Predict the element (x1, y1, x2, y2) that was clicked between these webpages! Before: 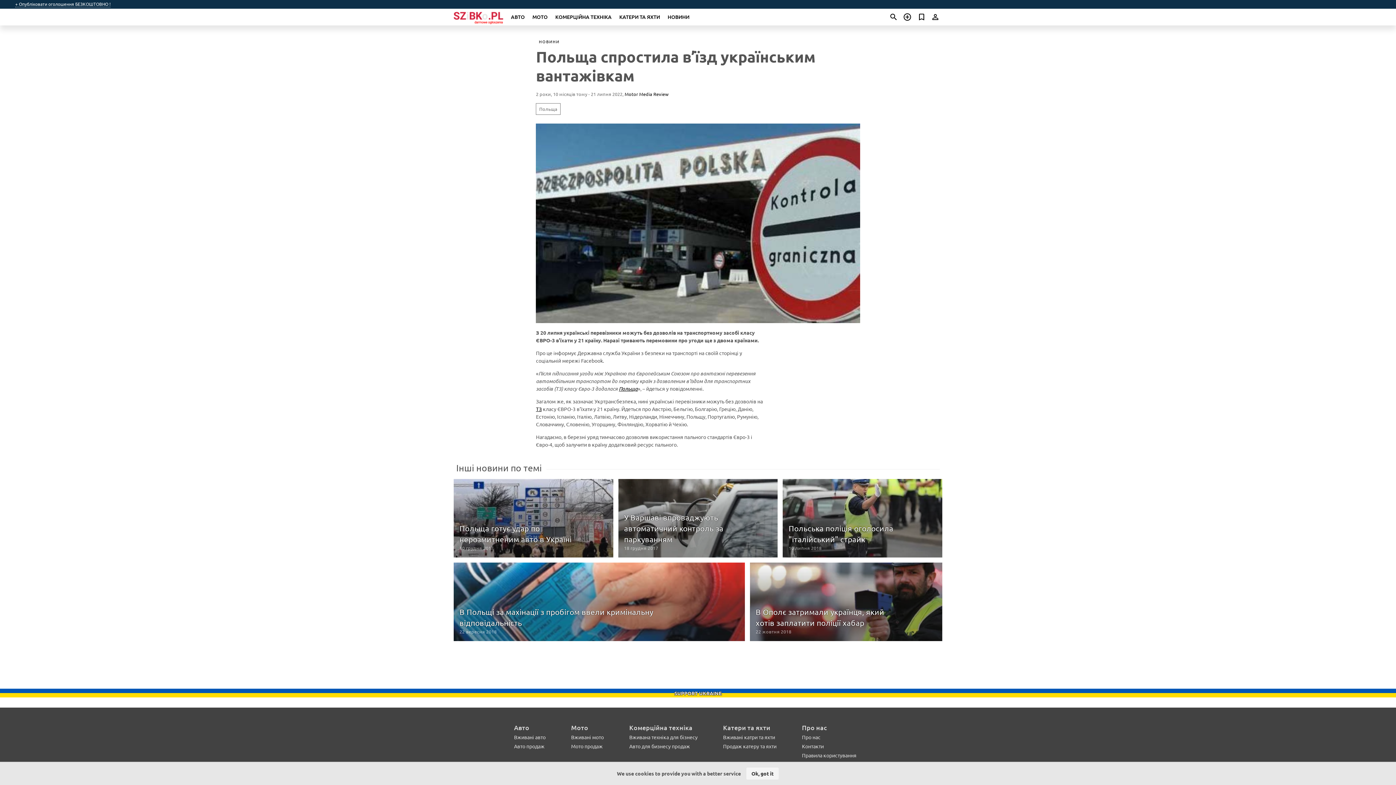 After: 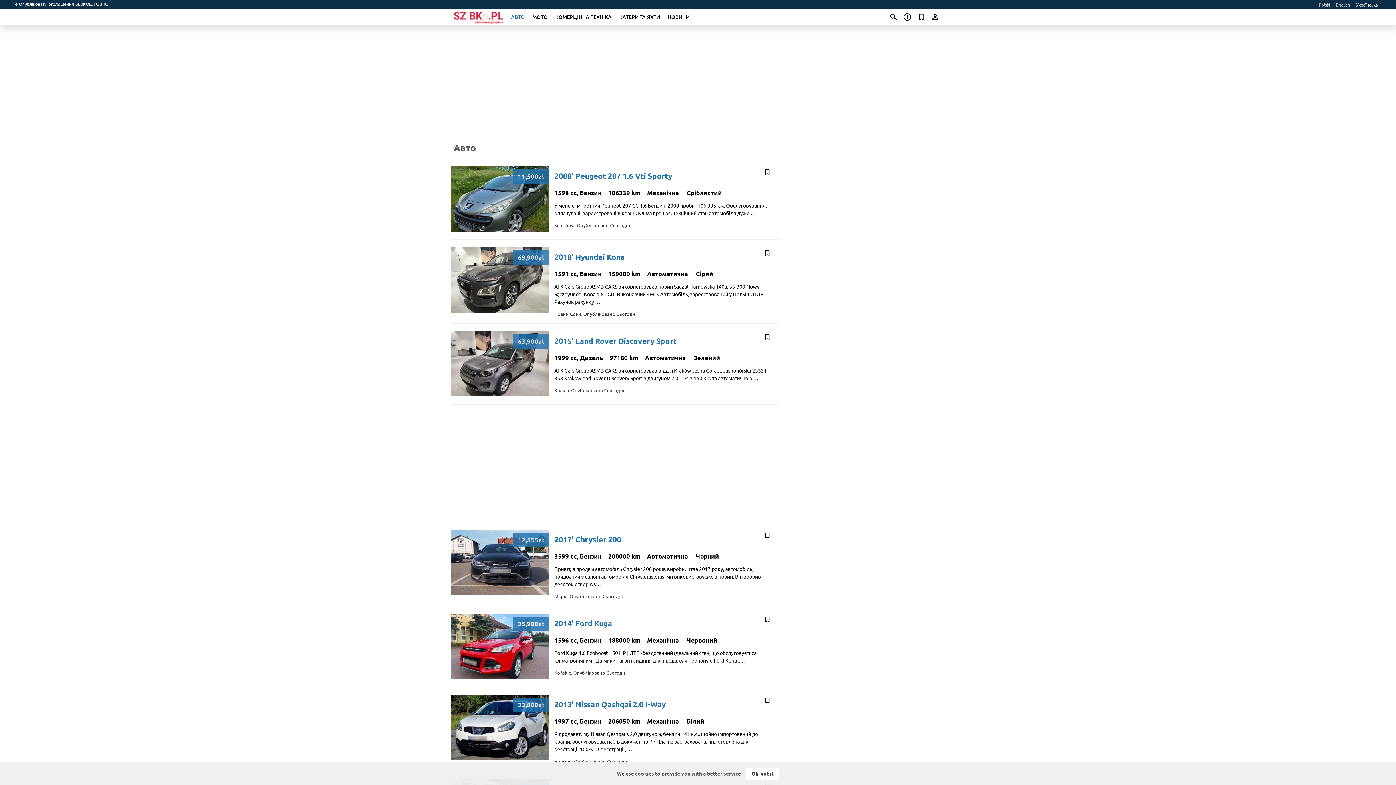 Action: label: ТЗ bbox: (536, 405, 541, 412)